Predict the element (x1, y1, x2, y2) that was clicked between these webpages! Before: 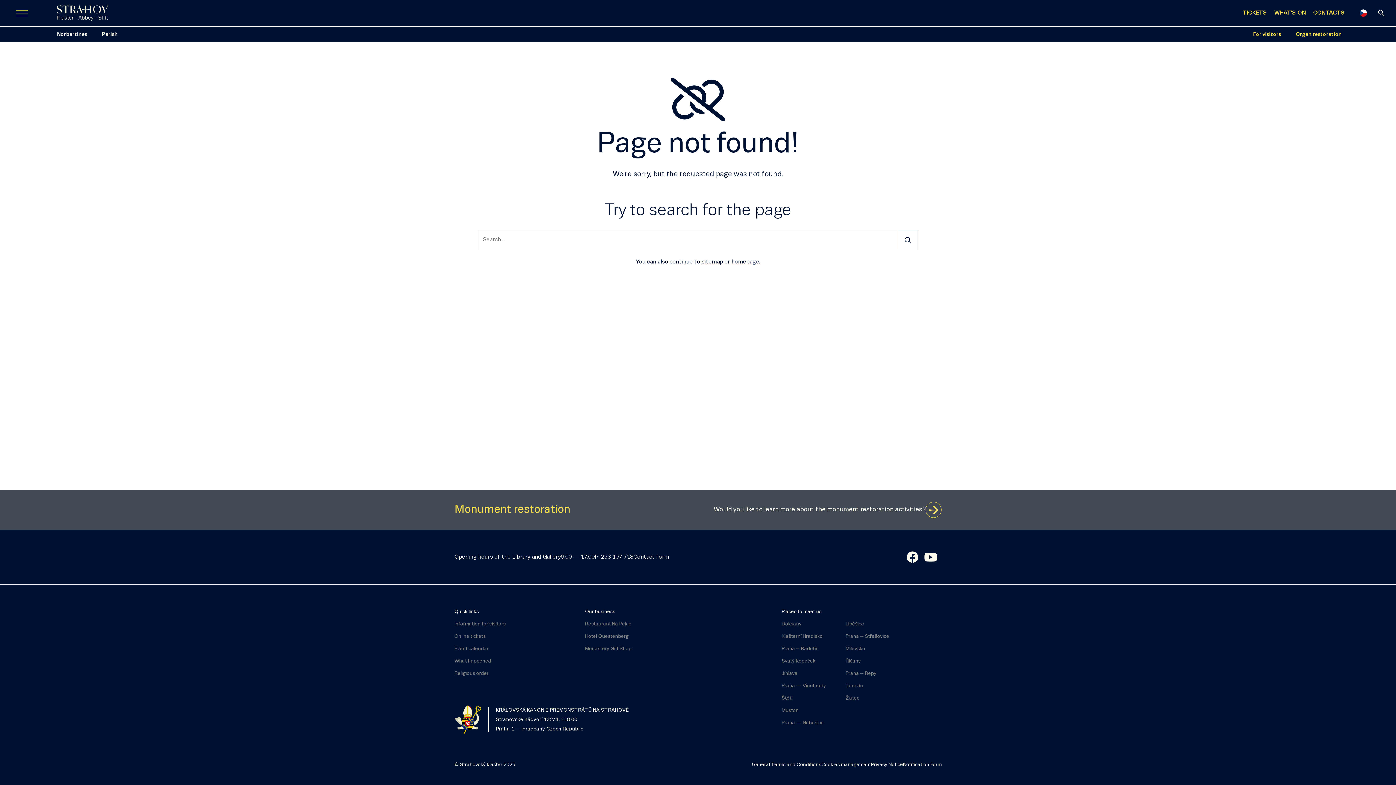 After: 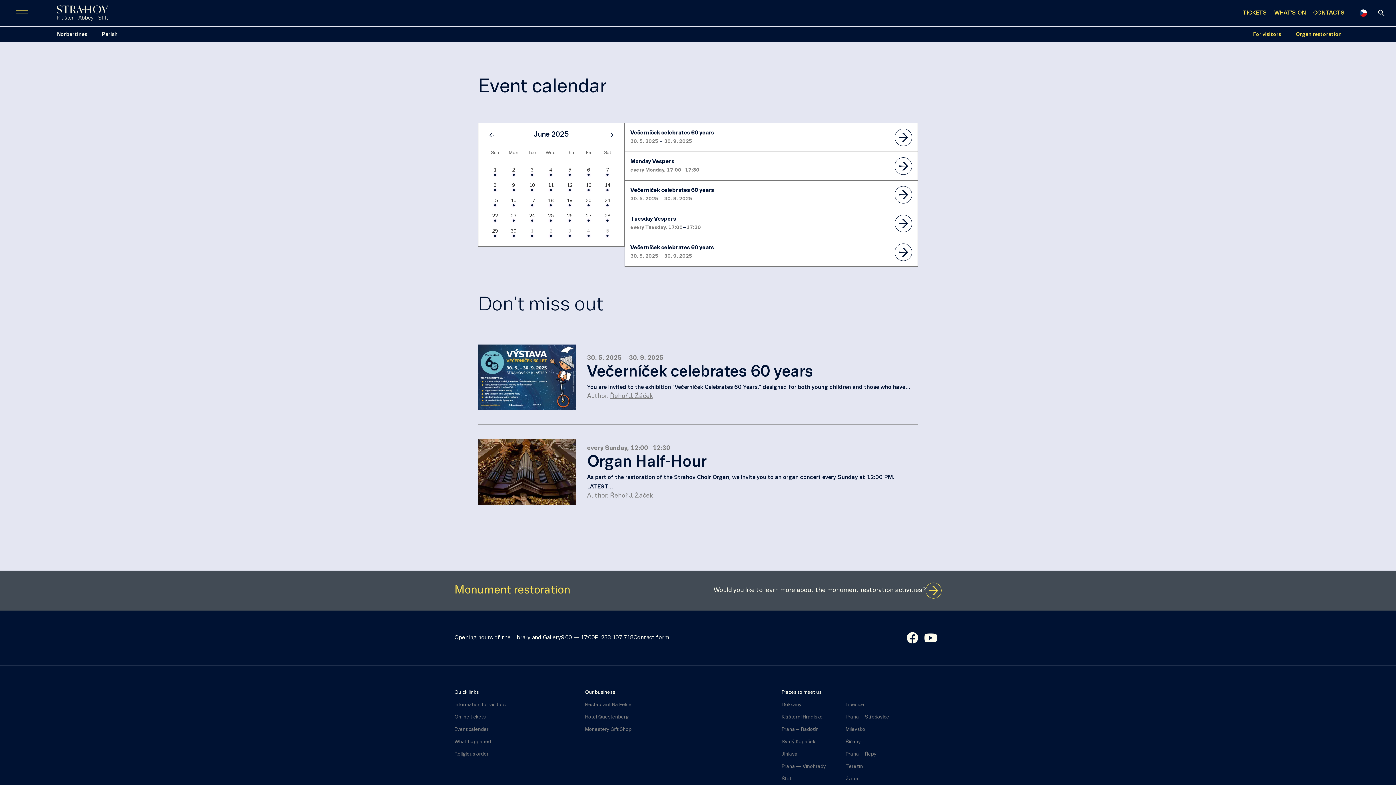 Action: label: Event calendar bbox: (454, 644, 488, 654)